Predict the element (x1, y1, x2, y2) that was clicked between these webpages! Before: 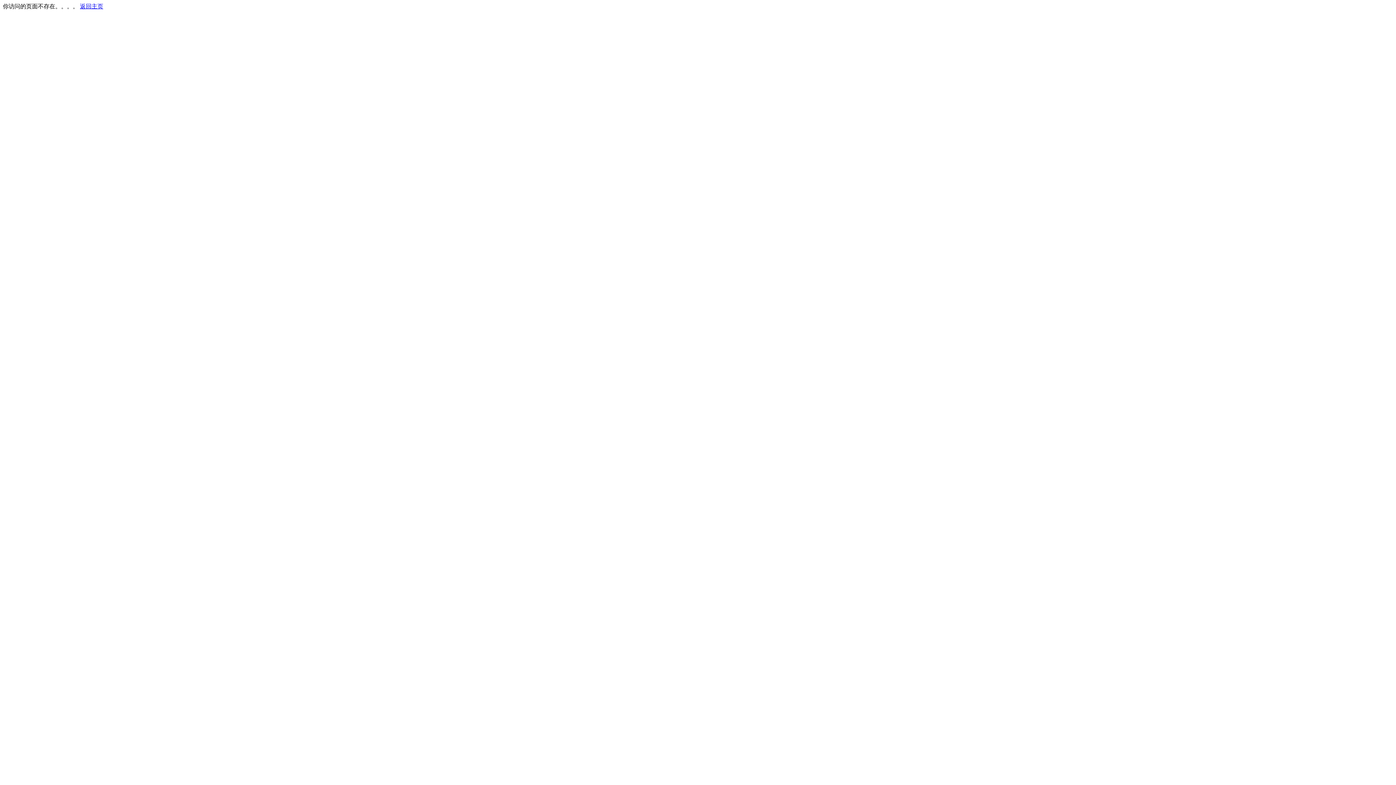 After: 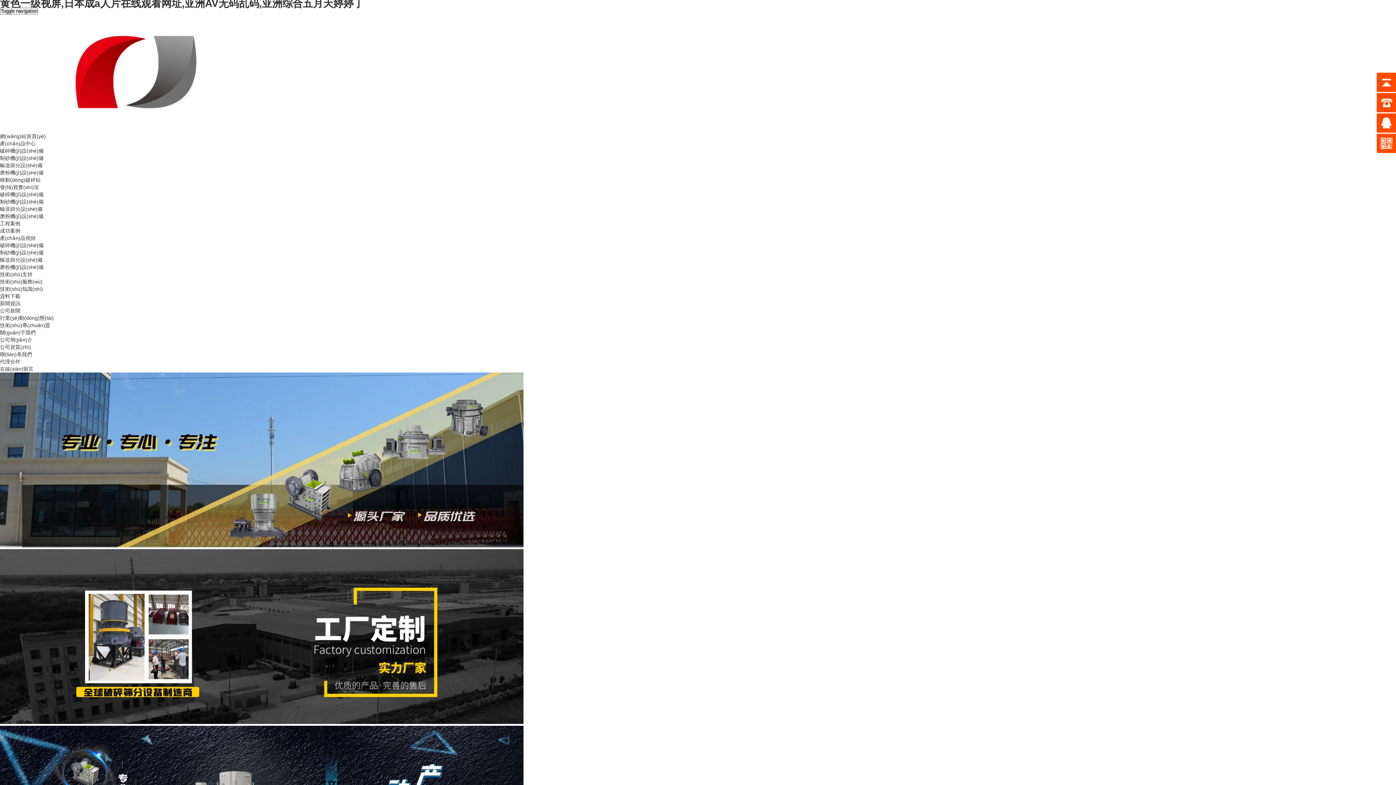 Action: label: 返回主页 bbox: (80, 3, 103, 9)